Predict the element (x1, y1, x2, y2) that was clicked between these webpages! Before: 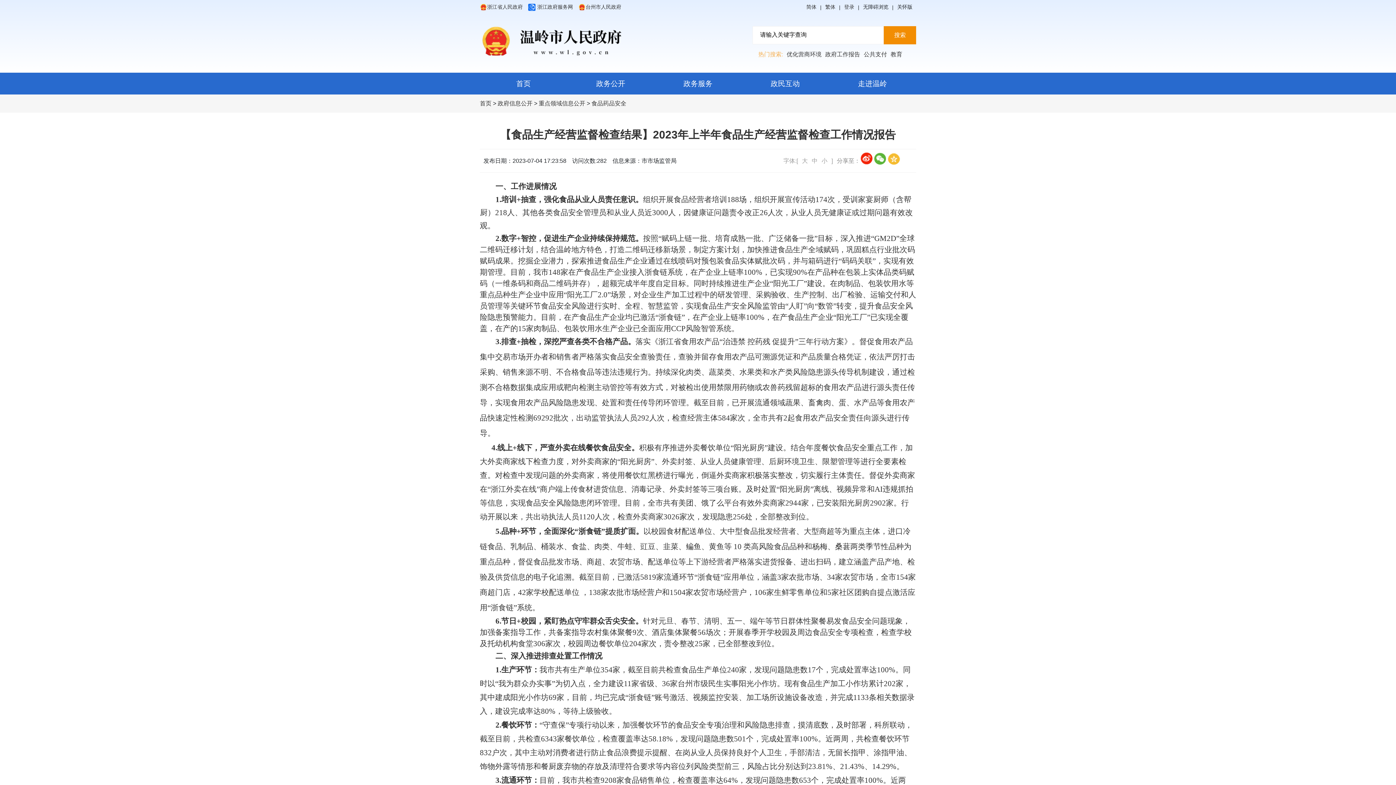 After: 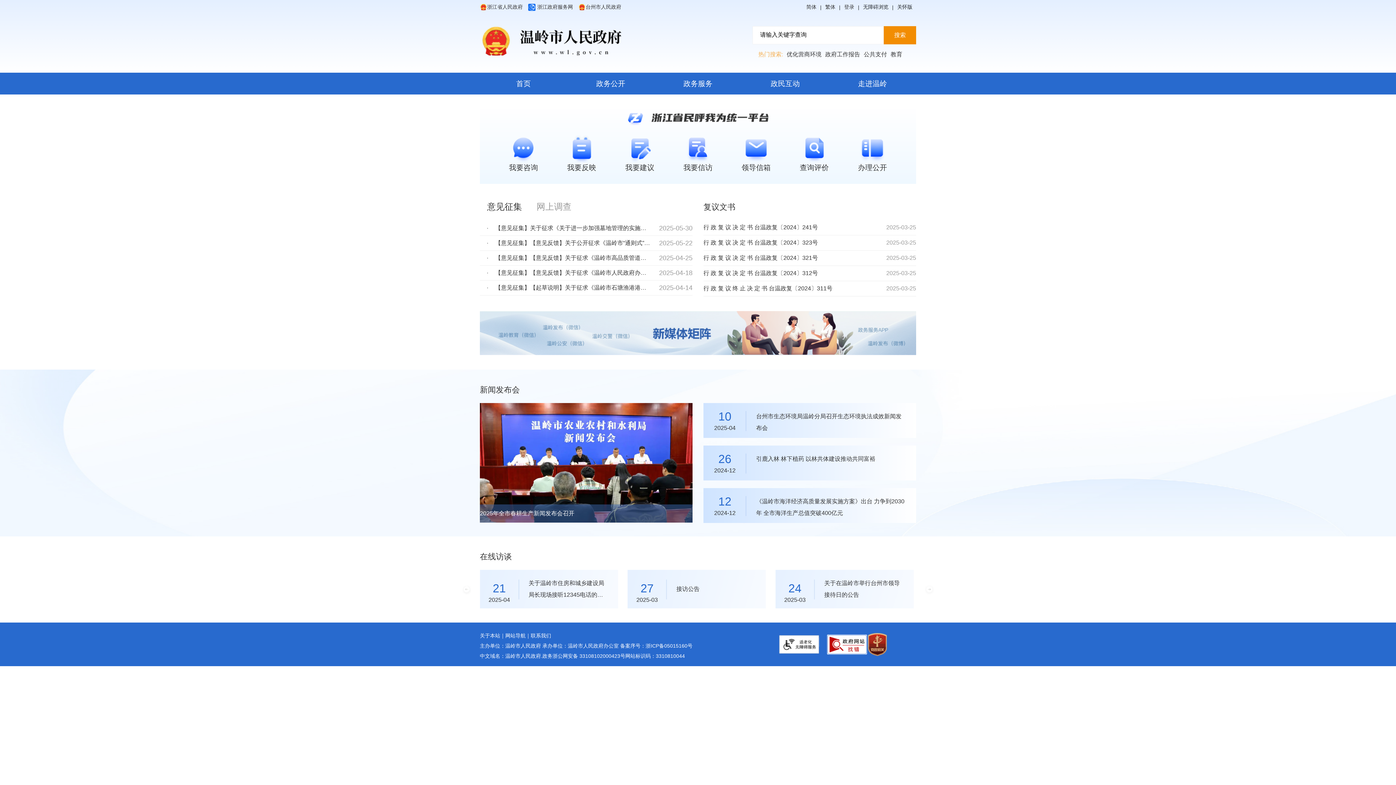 Action: label: 政民互动 bbox: (770, 72, 800, 94)